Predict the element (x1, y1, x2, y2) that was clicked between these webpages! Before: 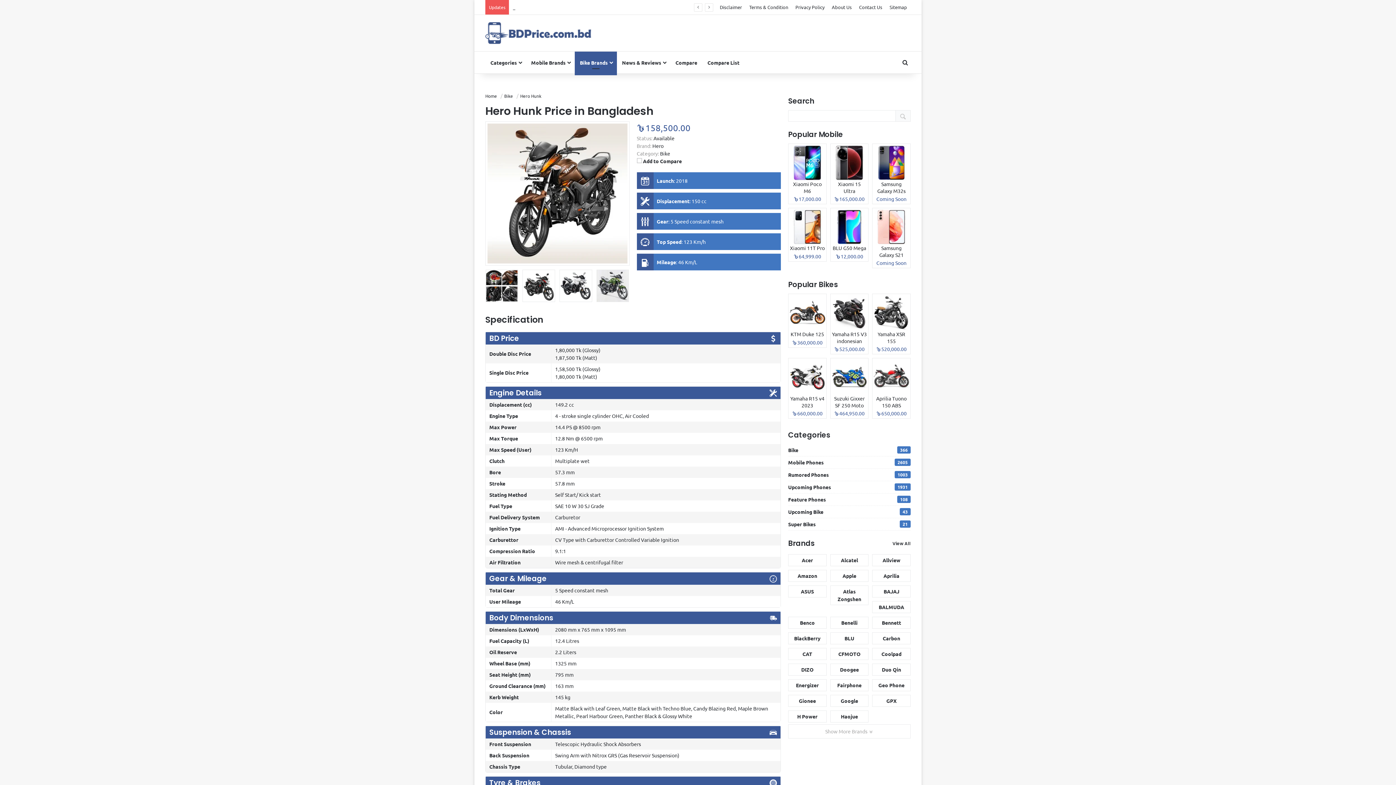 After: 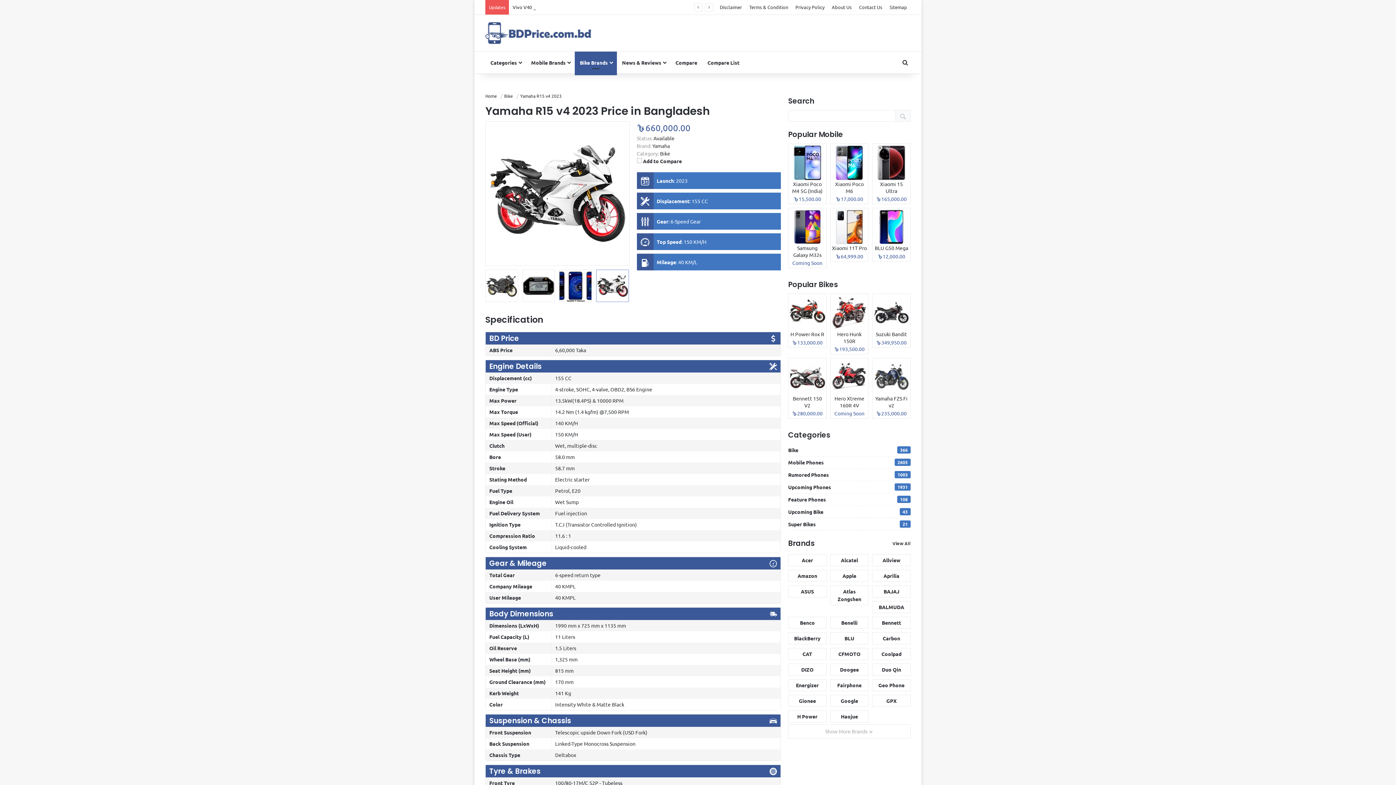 Action: bbox: (788, 358, 826, 418) label: Yamaha R15 v4 2023
৳660,000.00